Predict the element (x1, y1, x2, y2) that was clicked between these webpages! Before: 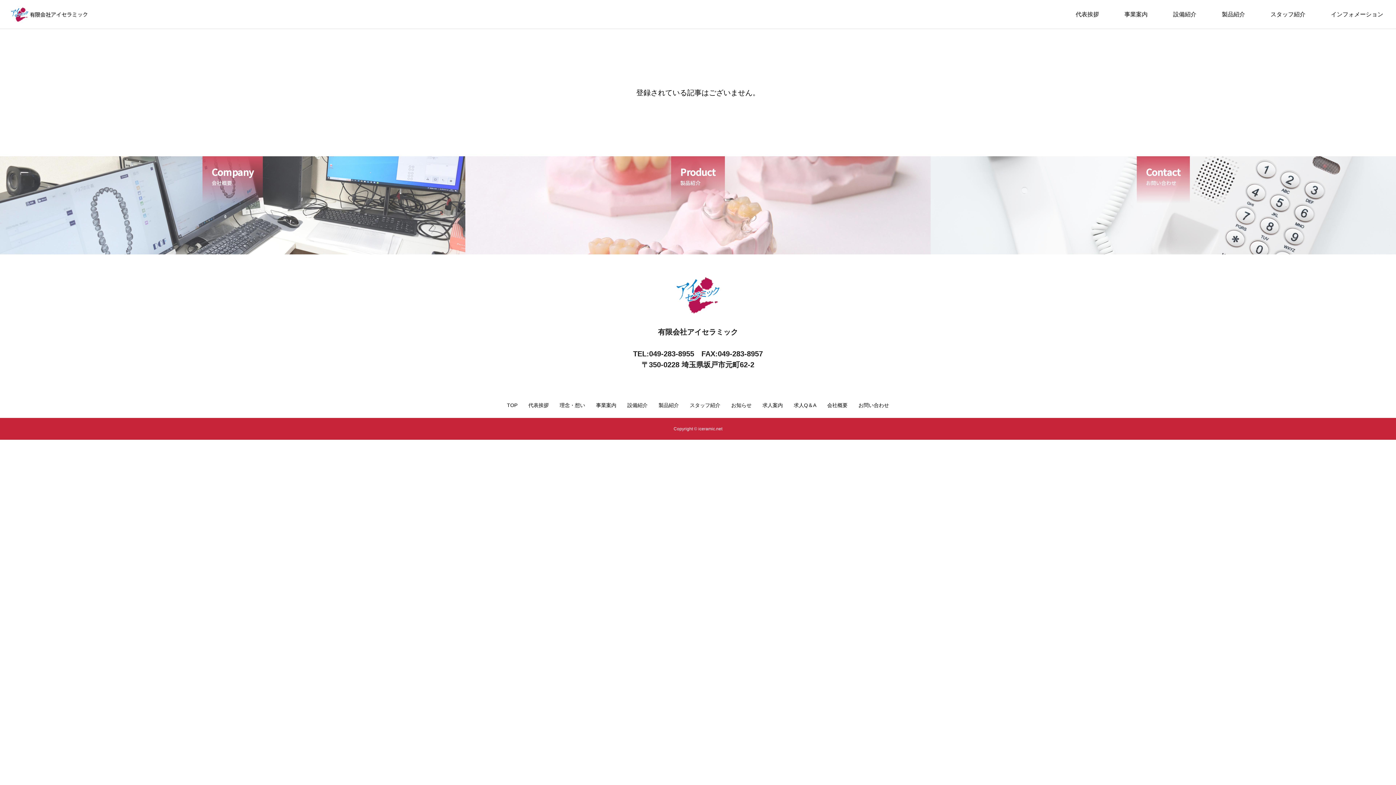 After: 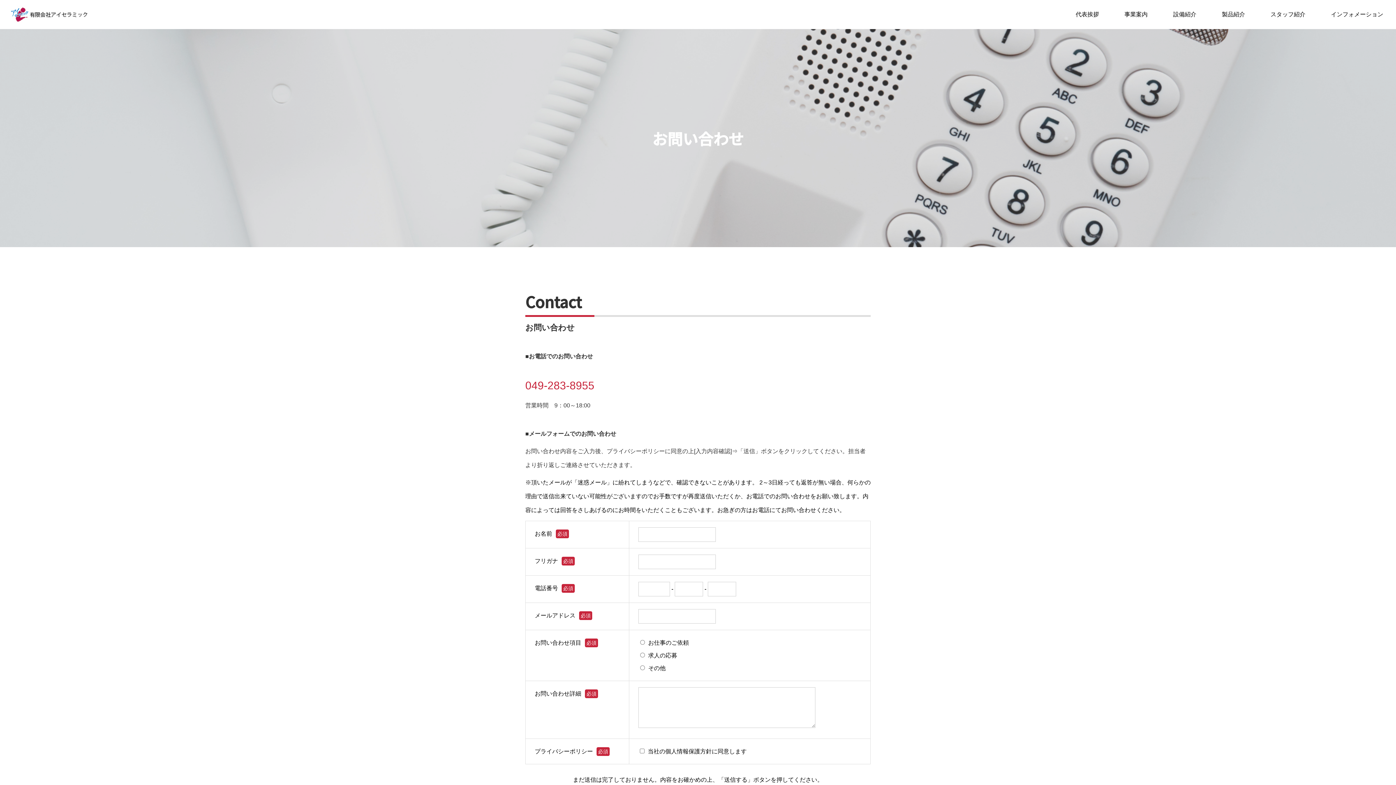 Action: label: Contact
お問い合わせ bbox: (930, 156, 1396, 254)